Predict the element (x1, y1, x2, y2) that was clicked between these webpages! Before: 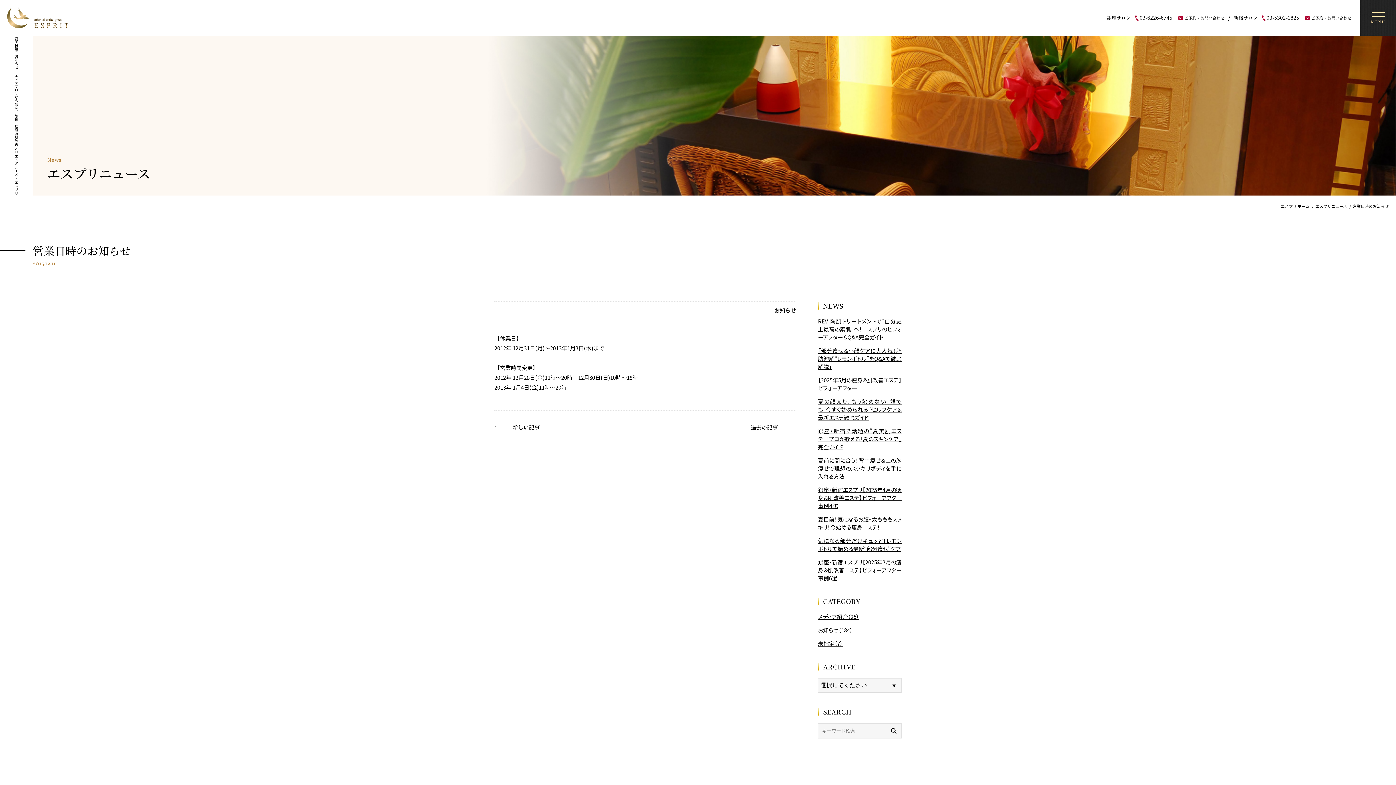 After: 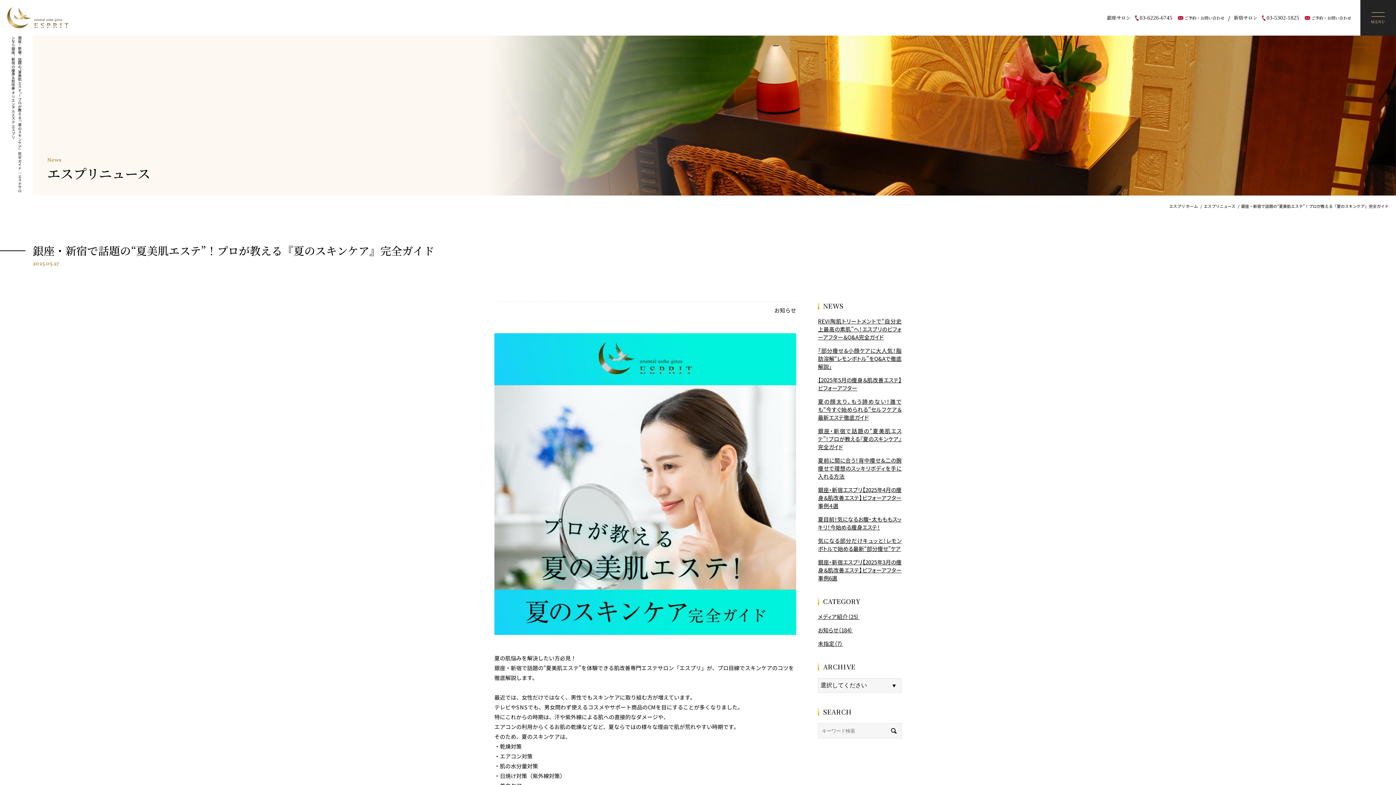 Action: label: 銀座・新宿で話題の“夏美肌エステ”！プロが教える『夏のスキンケア』完全ガイド bbox: (818, 427, 901, 451)